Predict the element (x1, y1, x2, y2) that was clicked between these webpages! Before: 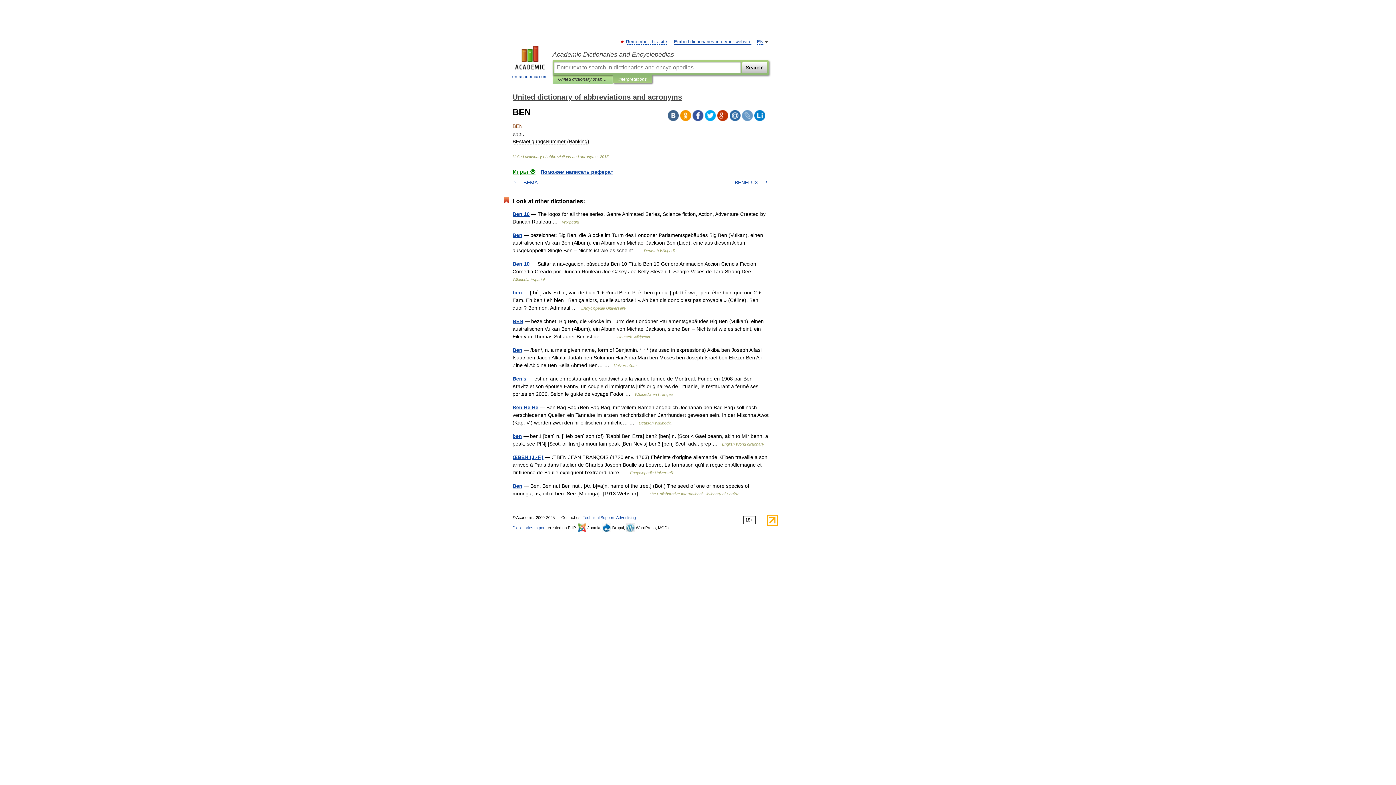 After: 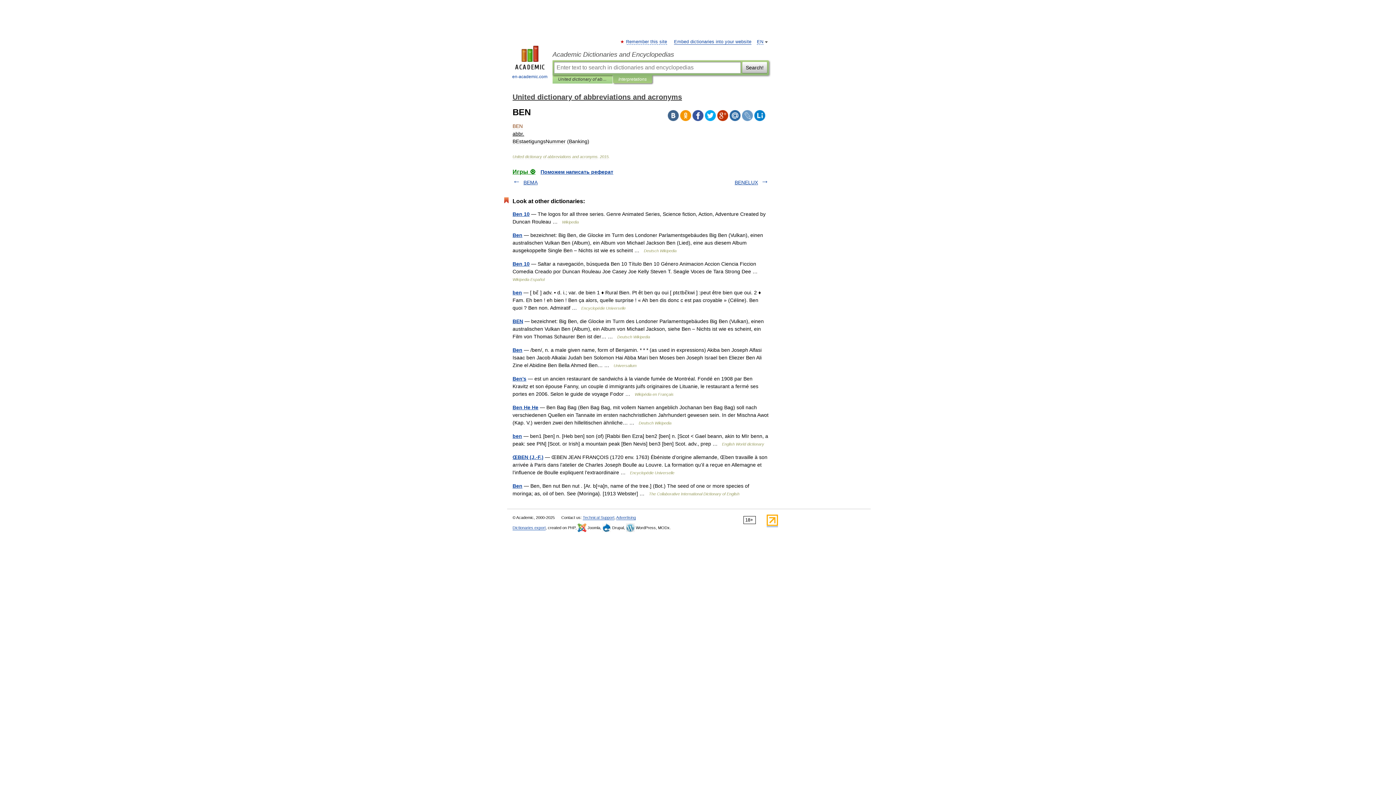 Action: bbox: (668, 110, 678, 121)